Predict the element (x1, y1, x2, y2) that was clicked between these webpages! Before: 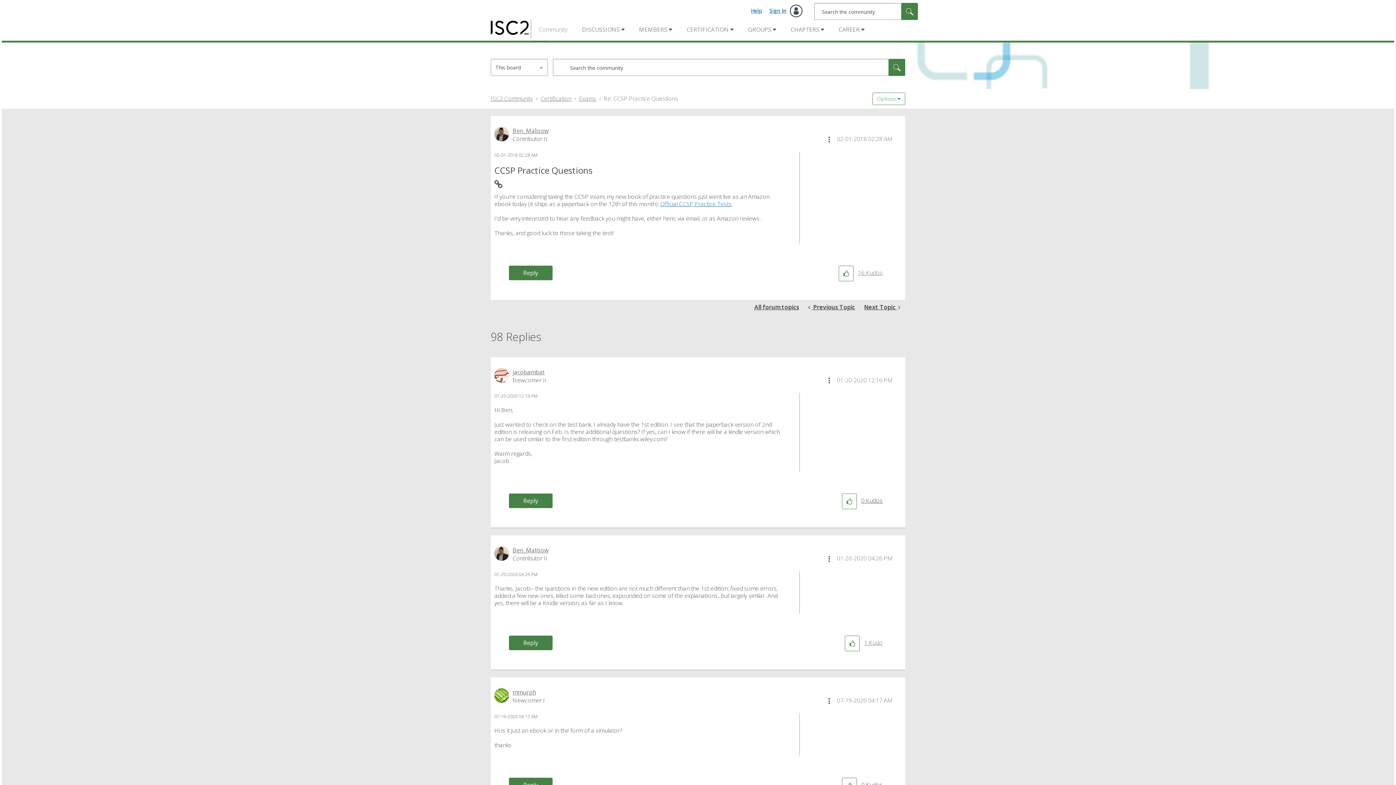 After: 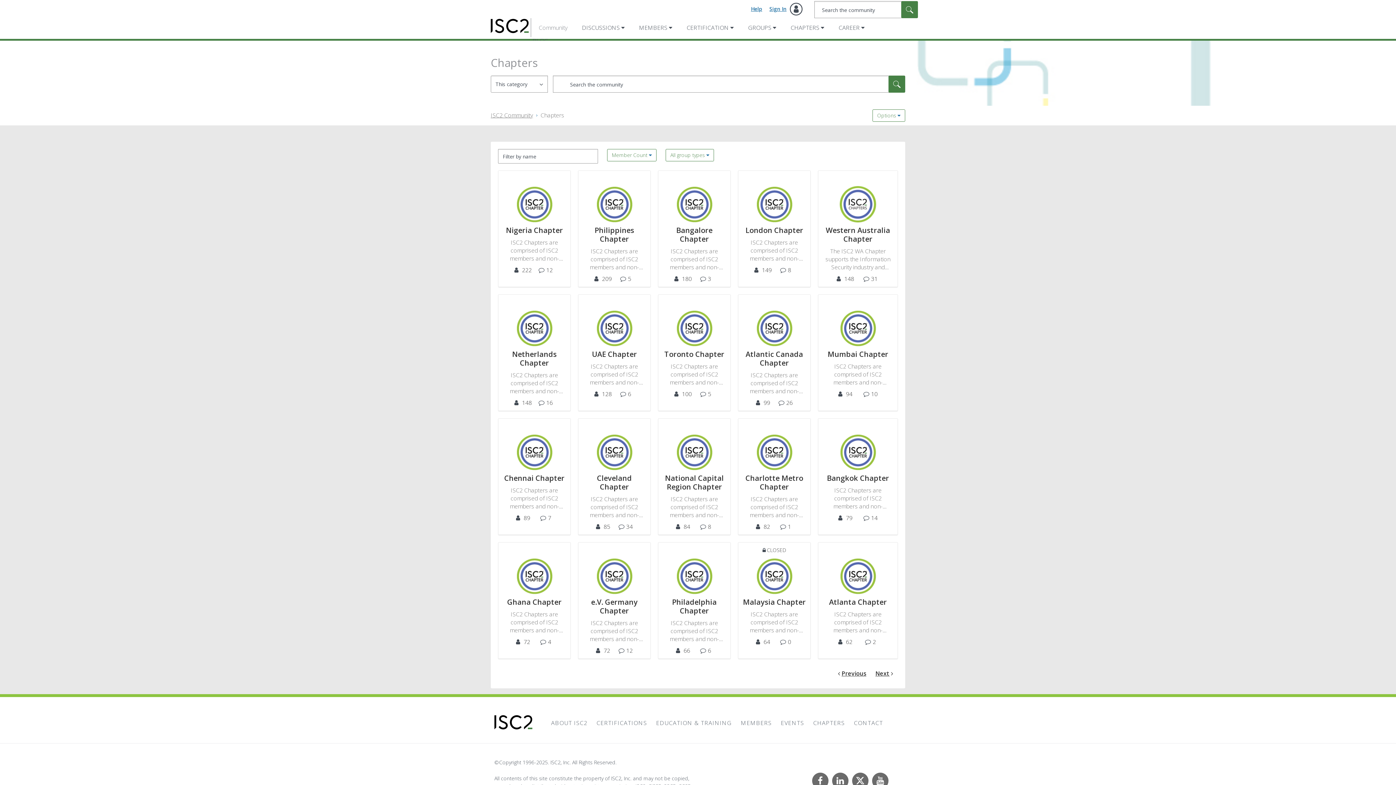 Action: bbox: (788, 22, 825, 36) label: CHAPTERS